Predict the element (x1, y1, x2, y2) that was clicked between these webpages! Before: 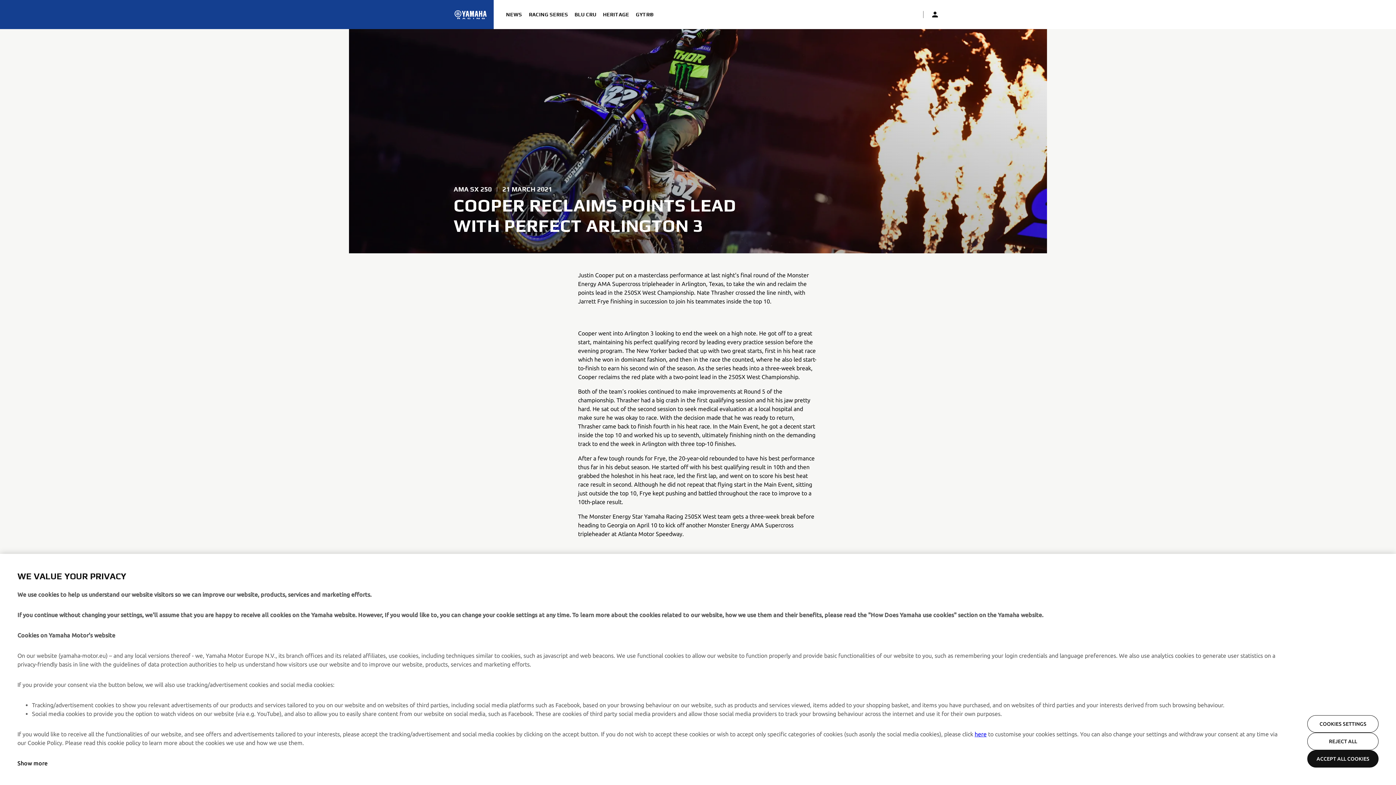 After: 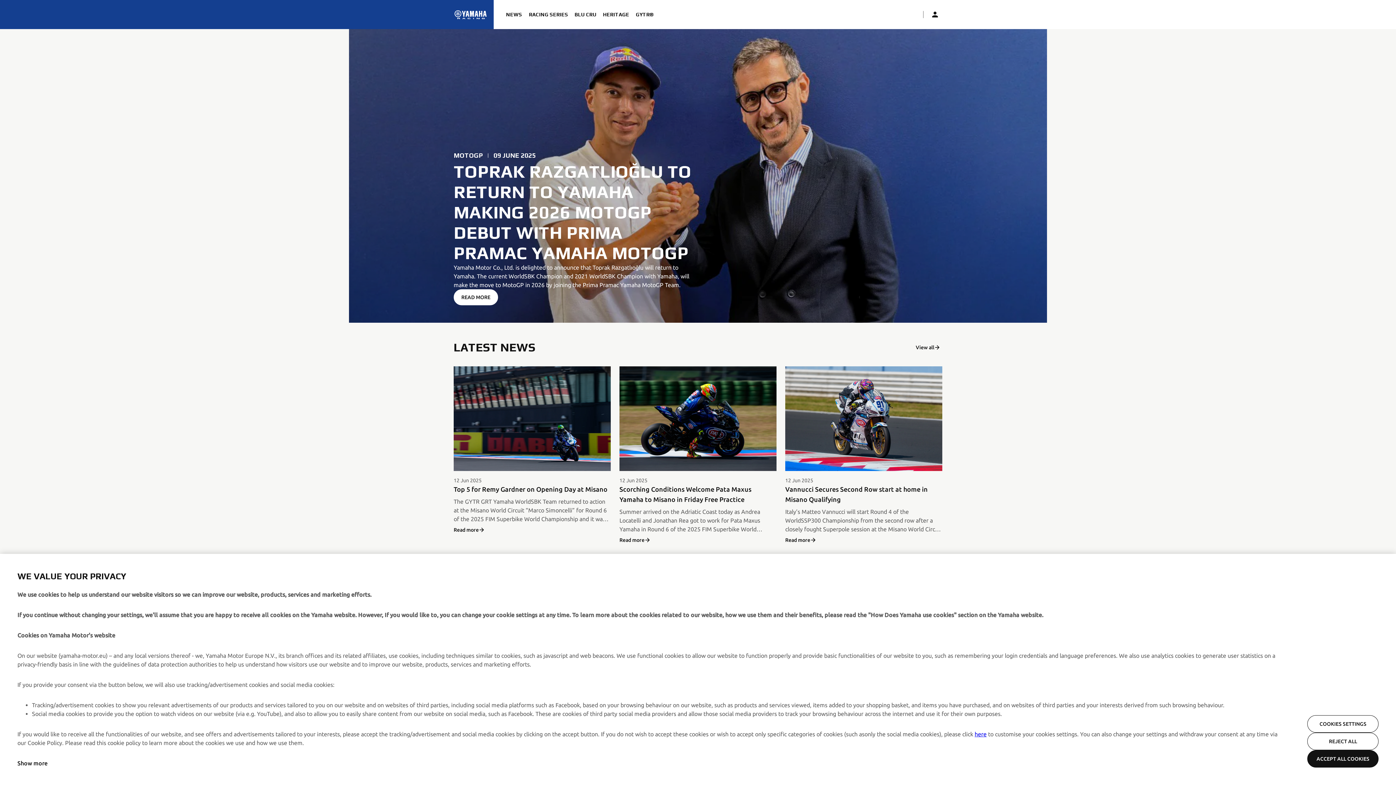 Action: label: Homepage bbox: (453, 8, 488, 21)